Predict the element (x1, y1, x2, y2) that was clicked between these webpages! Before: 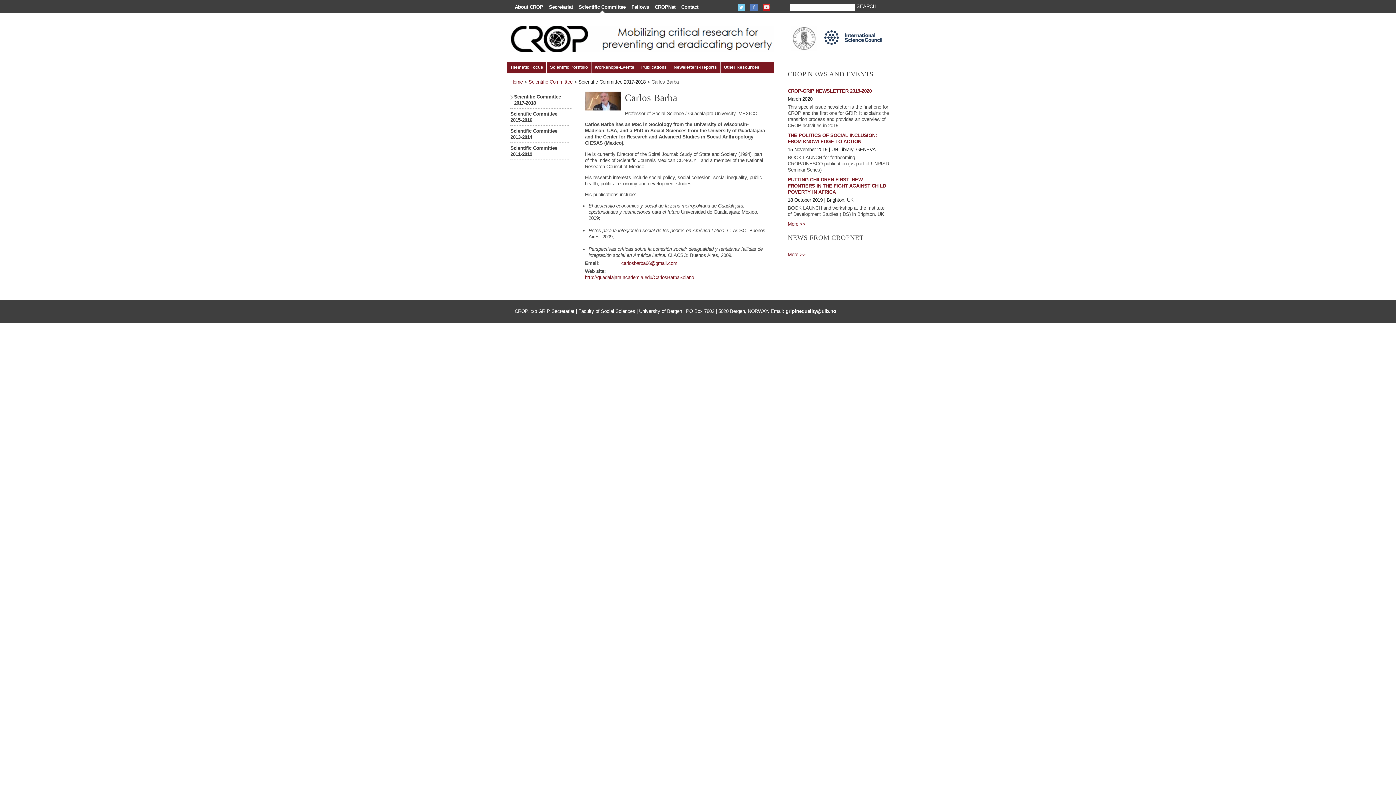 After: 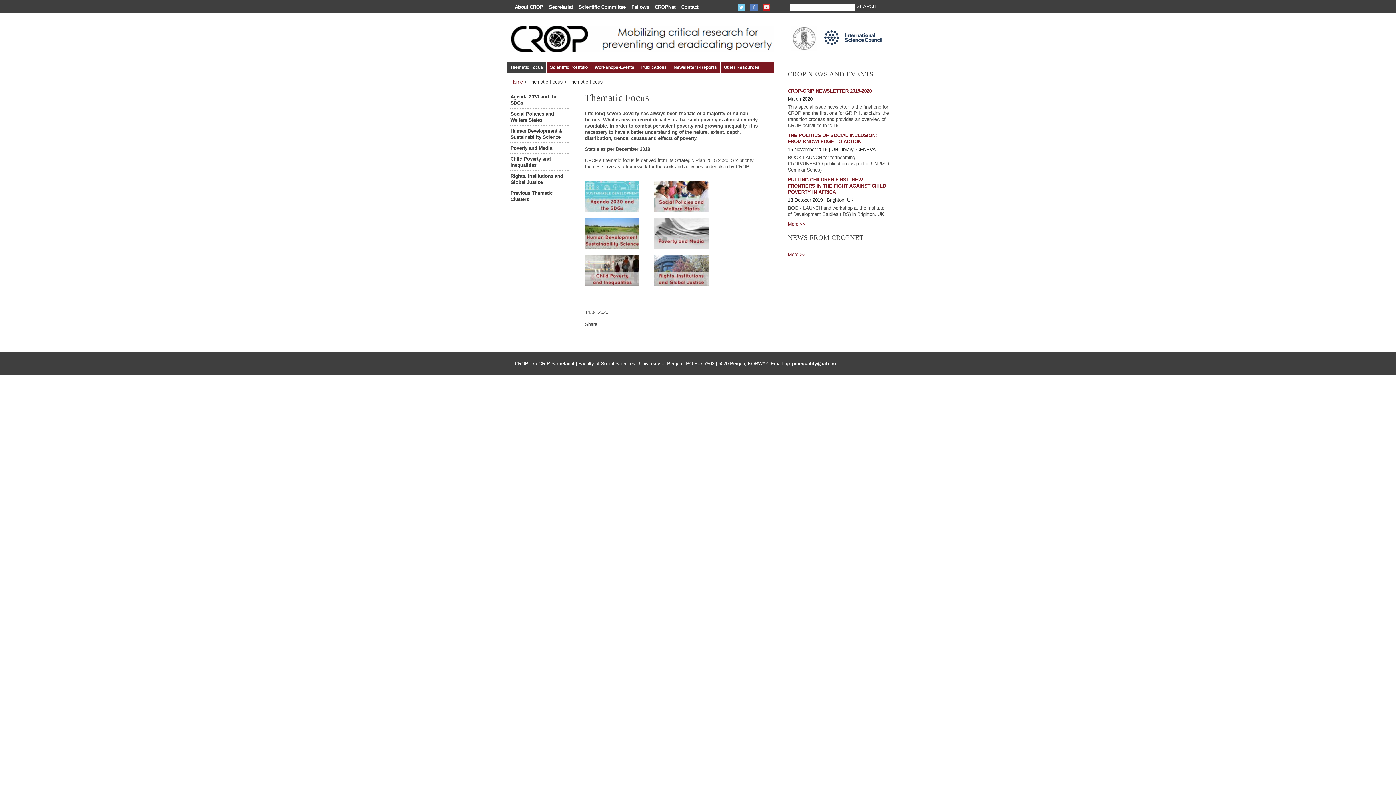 Action: label: Thematic Focus bbox: (510, 64, 543, 69)